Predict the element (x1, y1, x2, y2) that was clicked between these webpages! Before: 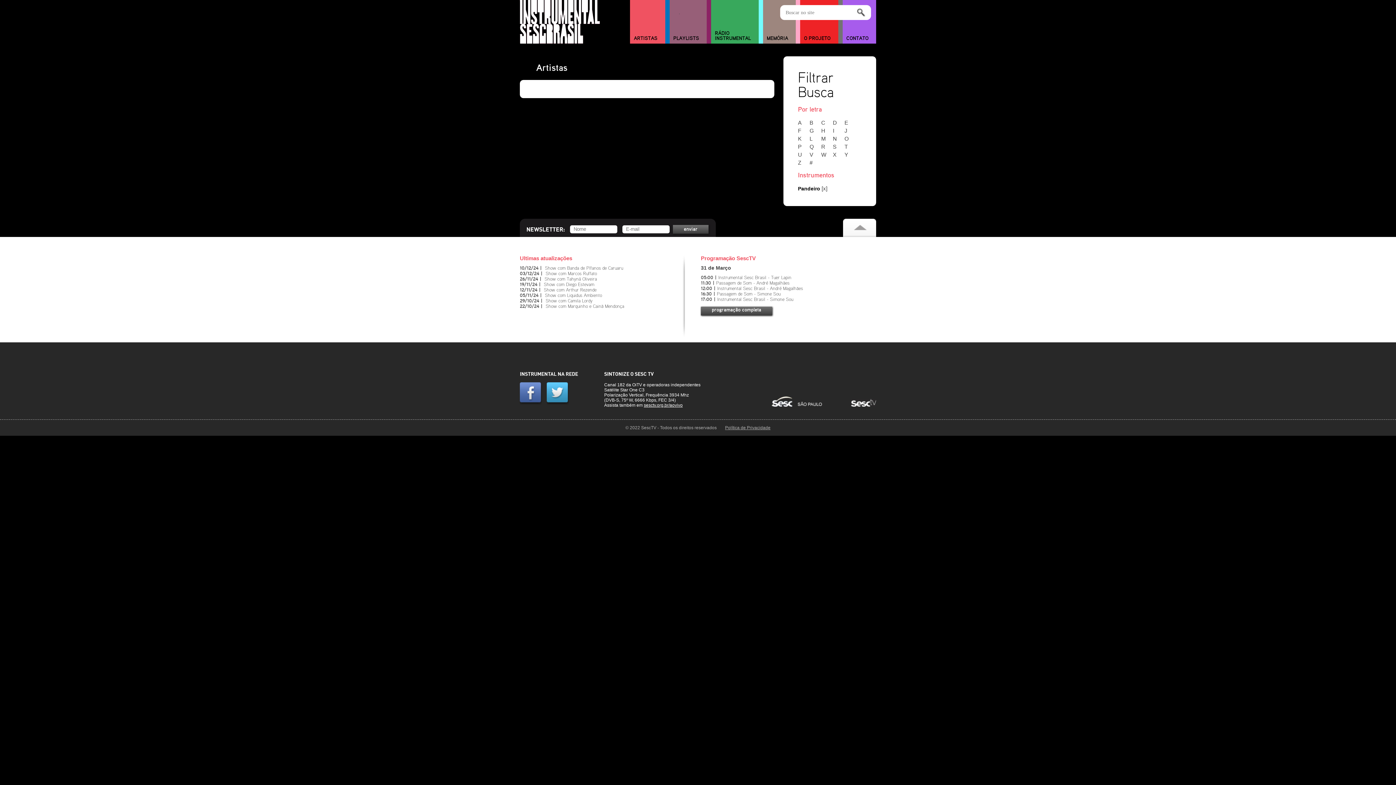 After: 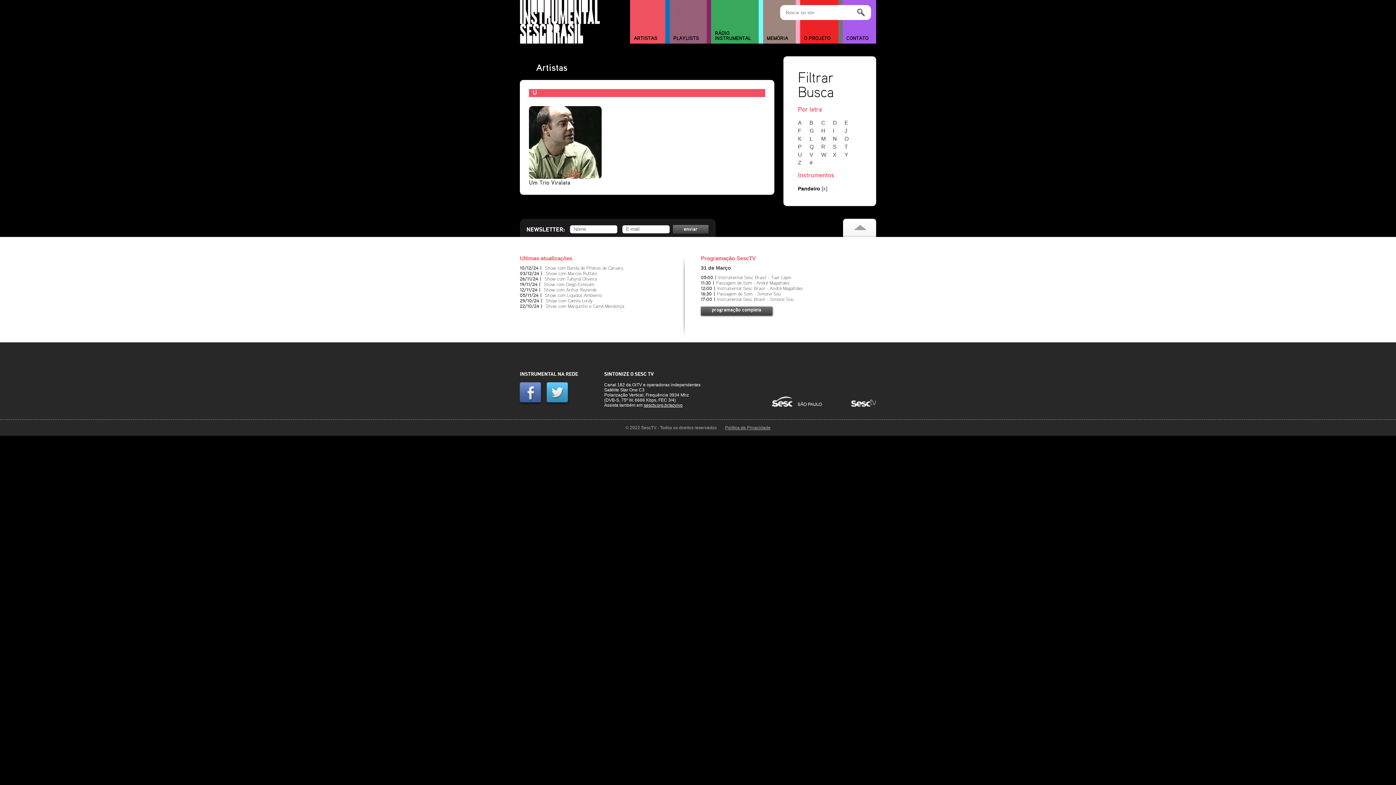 Action: bbox: (798, 151, 808, 157) label: U